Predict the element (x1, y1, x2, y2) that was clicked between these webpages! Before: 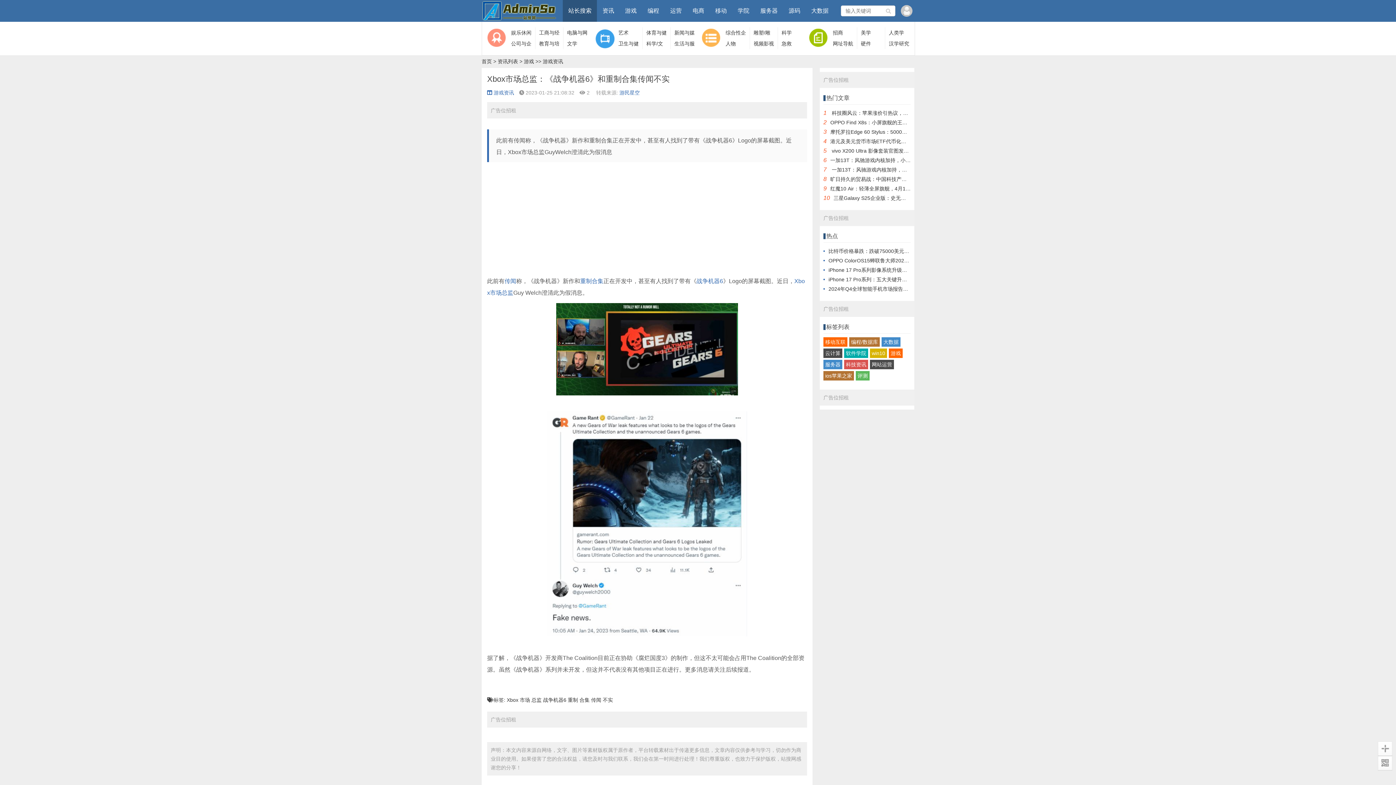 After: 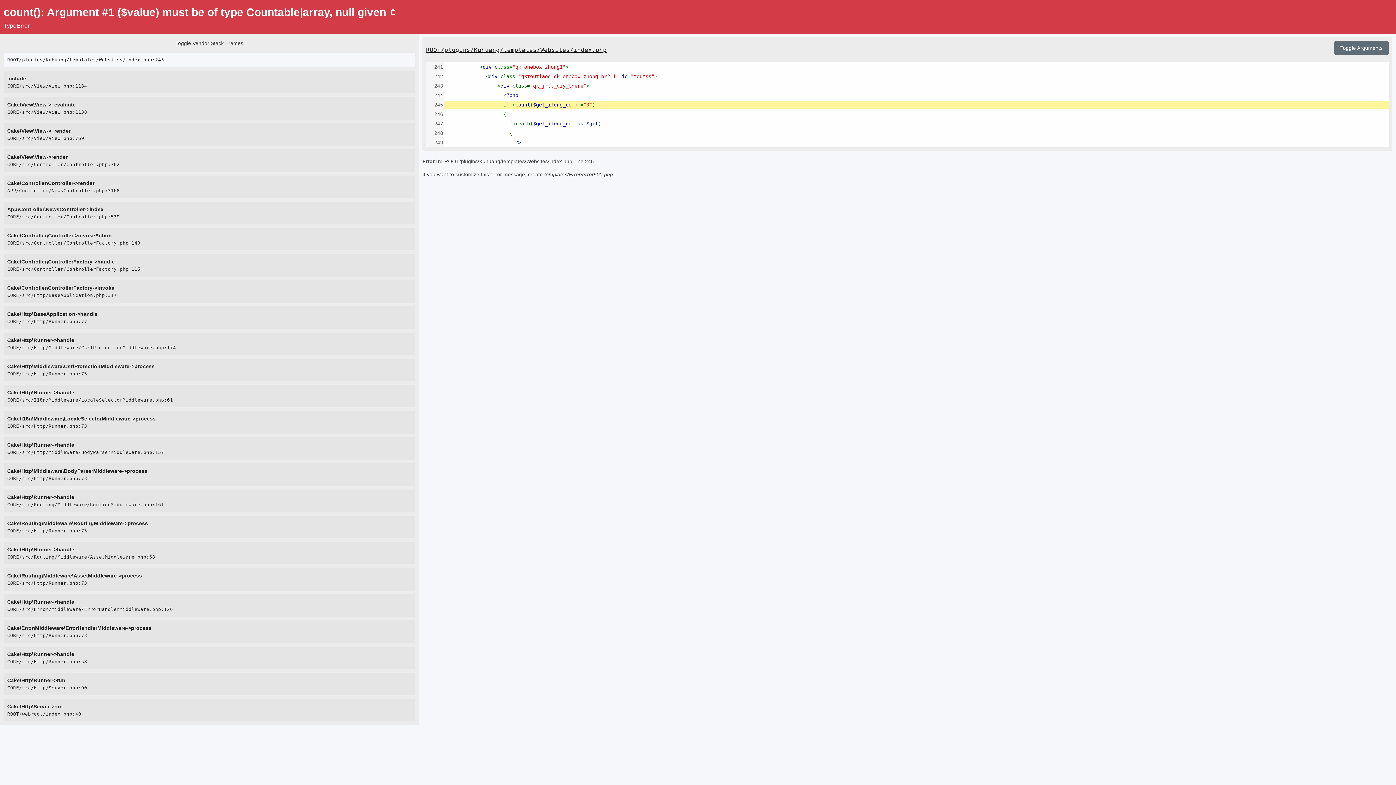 Action: bbox: (882, 5, 895, 16)